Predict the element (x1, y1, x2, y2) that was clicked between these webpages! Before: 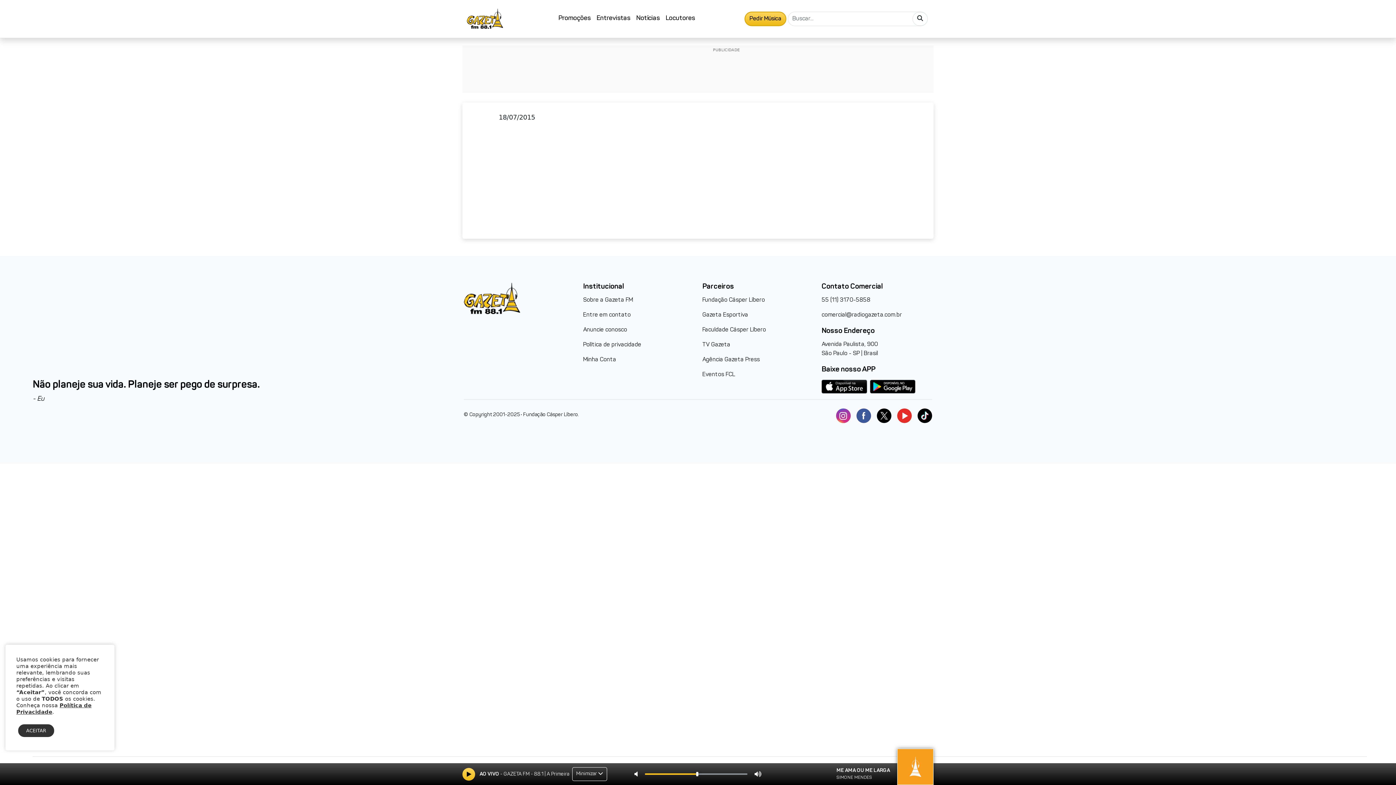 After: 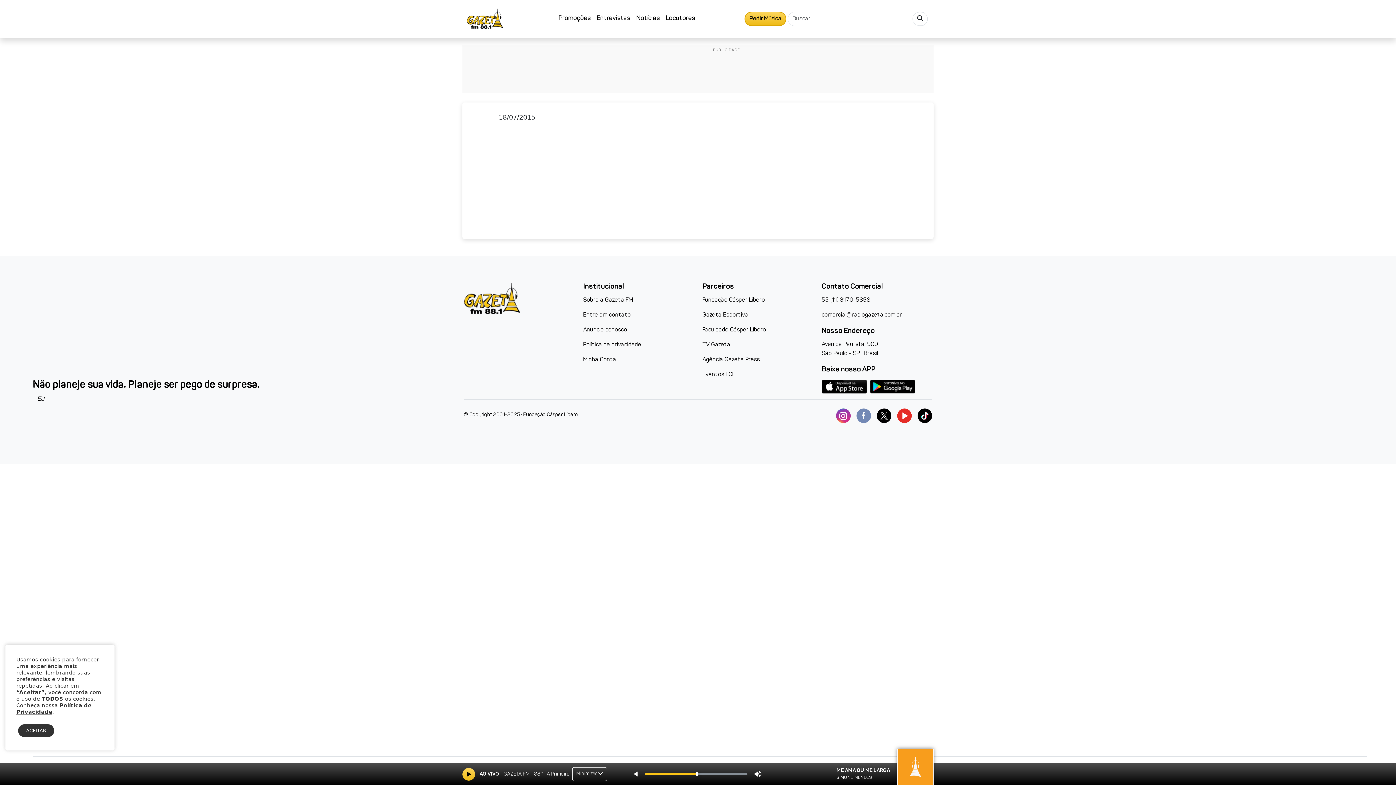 Action: bbox: (856, 408, 871, 423)